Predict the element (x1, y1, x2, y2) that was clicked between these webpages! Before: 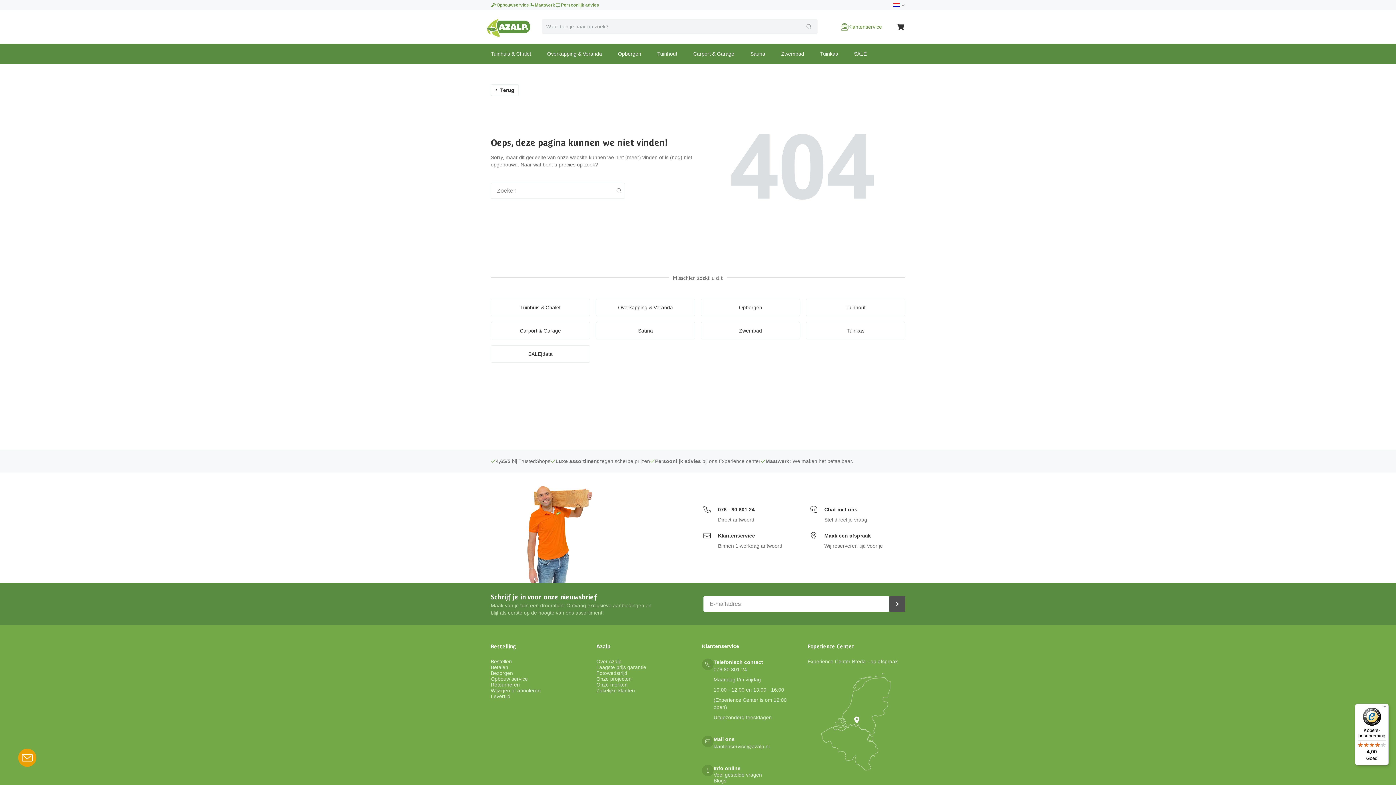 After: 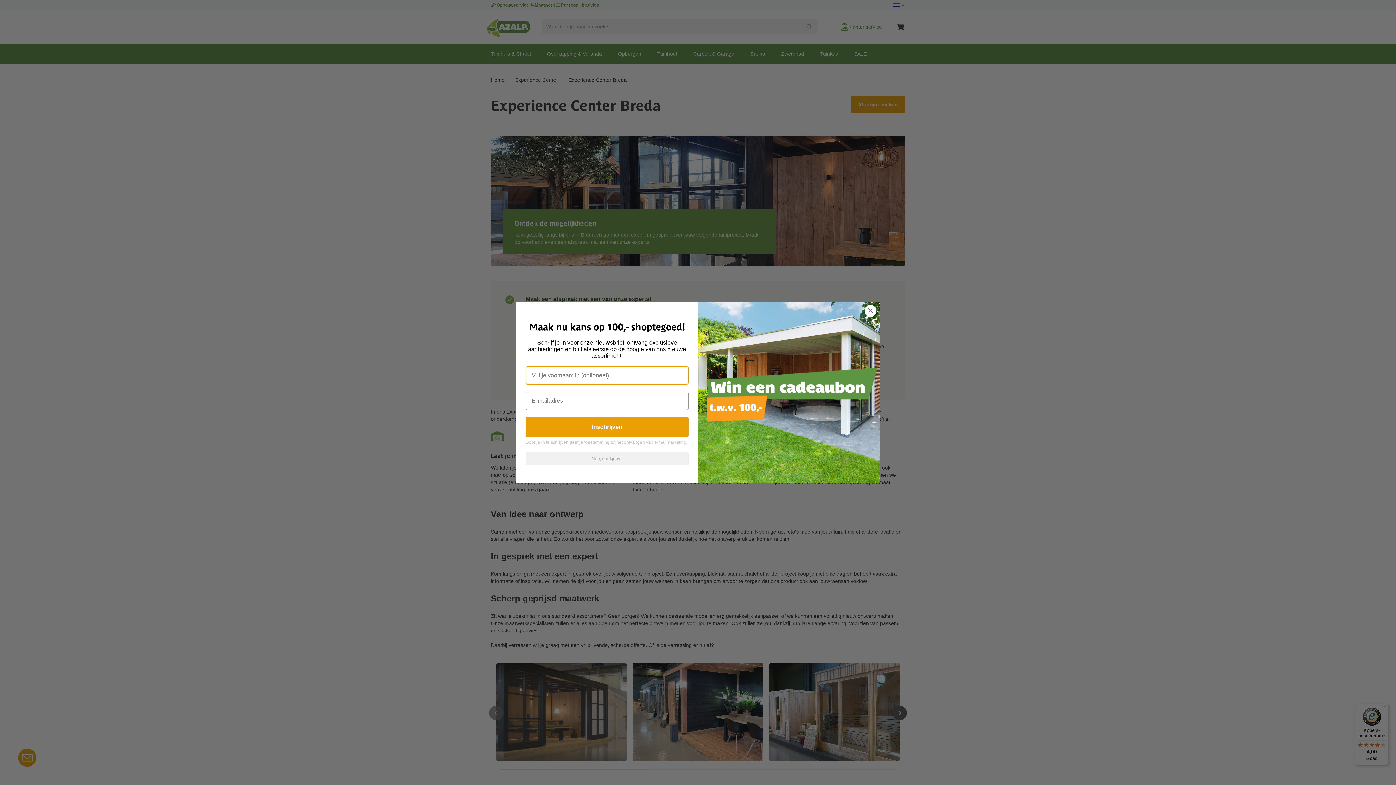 Action: label: Experience Center Breda - op afspraak bbox: (807, 658, 898, 664)